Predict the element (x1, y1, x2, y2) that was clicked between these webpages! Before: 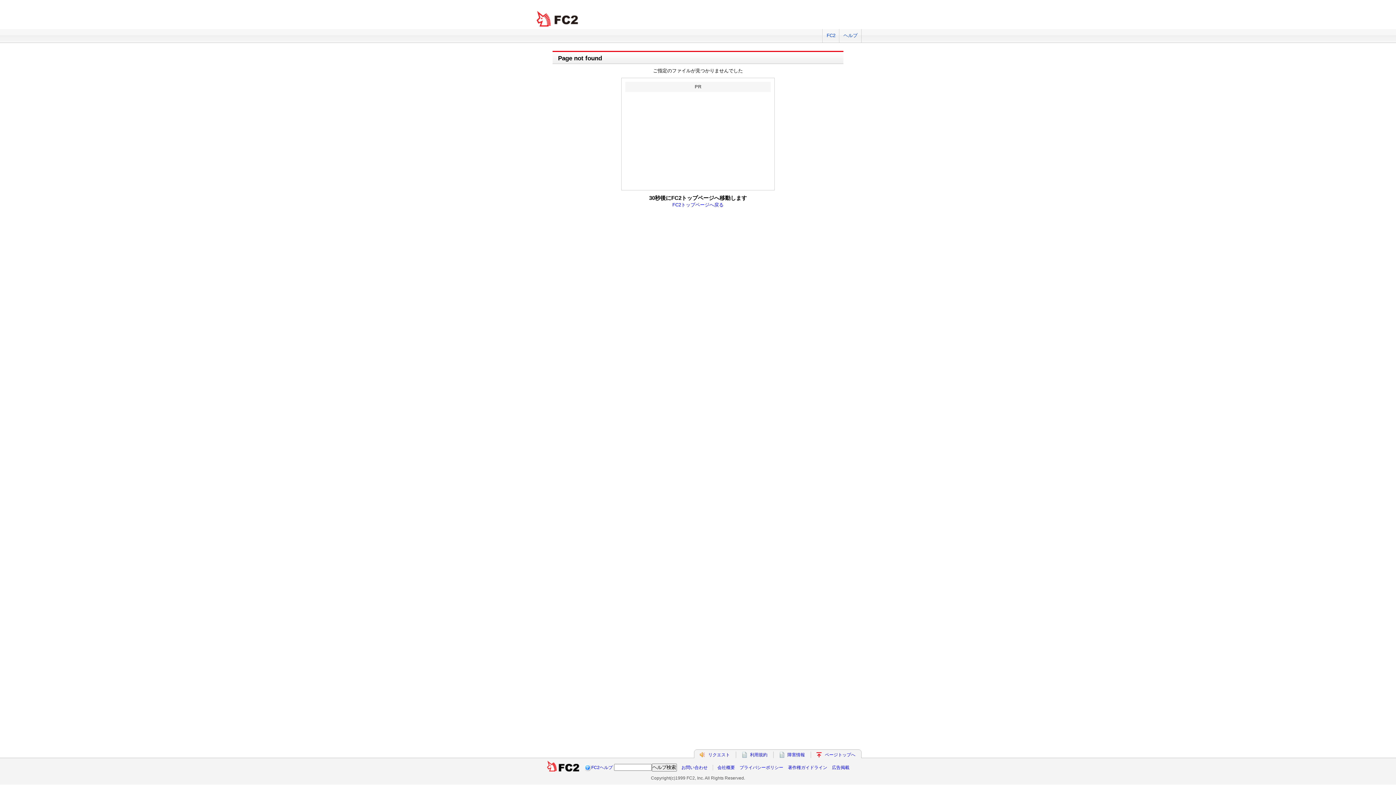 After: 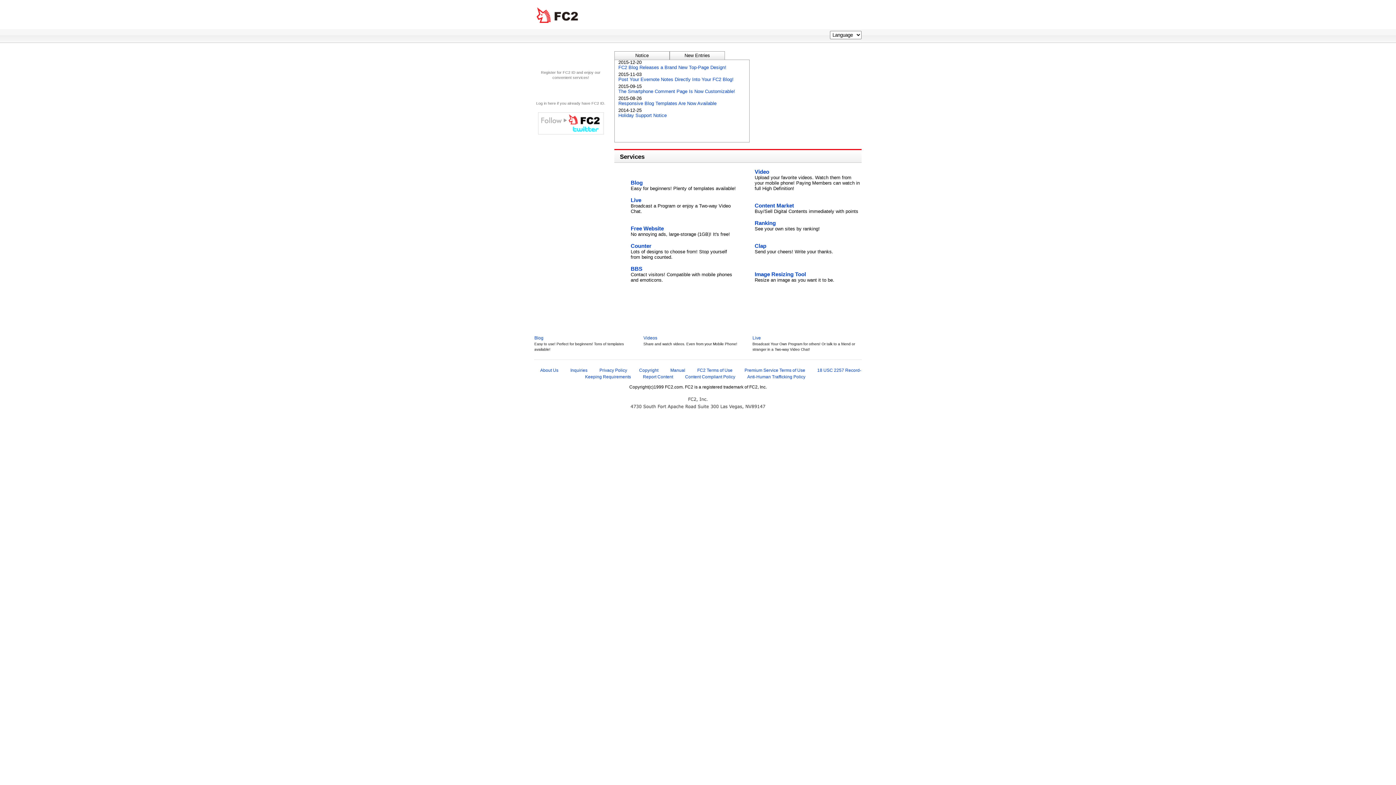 Action: label: ページトップへ bbox: (825, 752, 855, 757)